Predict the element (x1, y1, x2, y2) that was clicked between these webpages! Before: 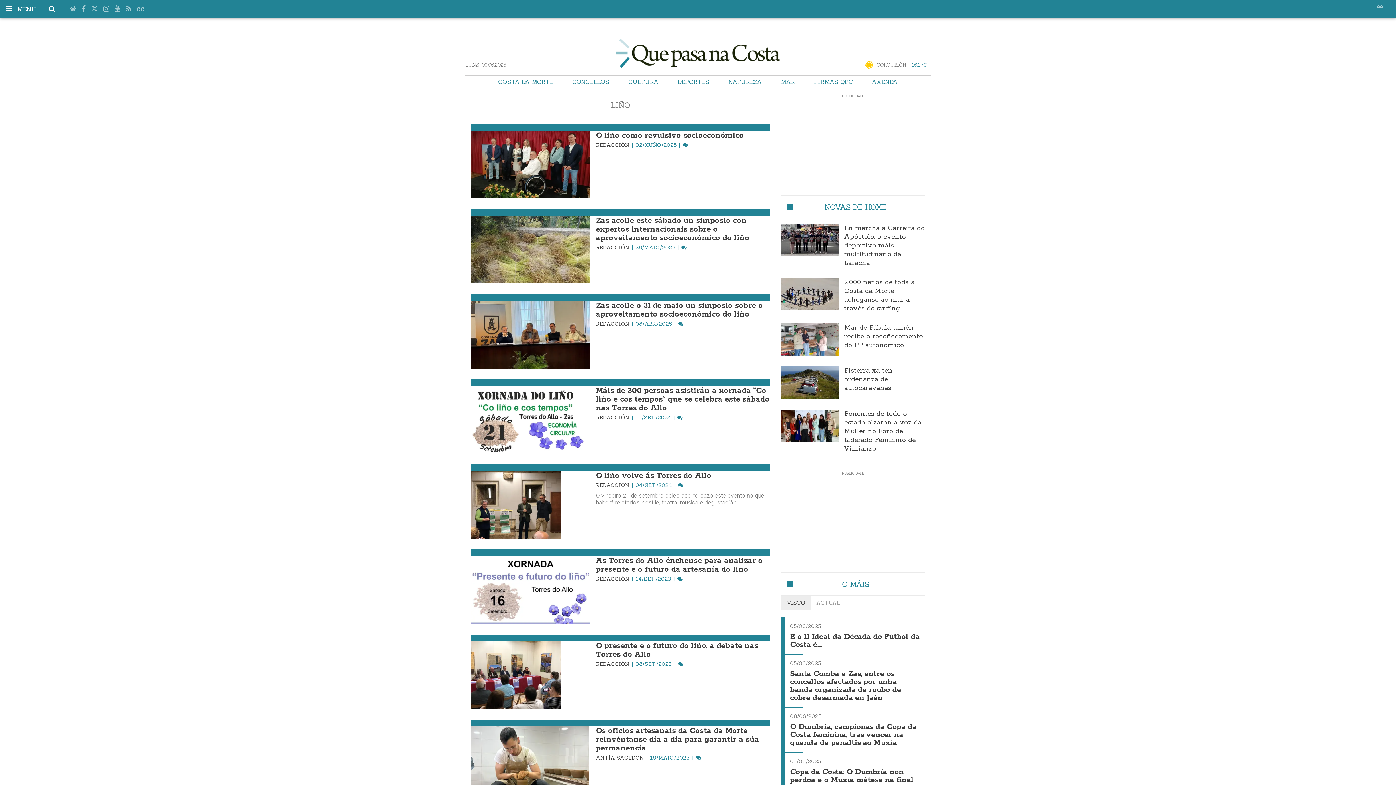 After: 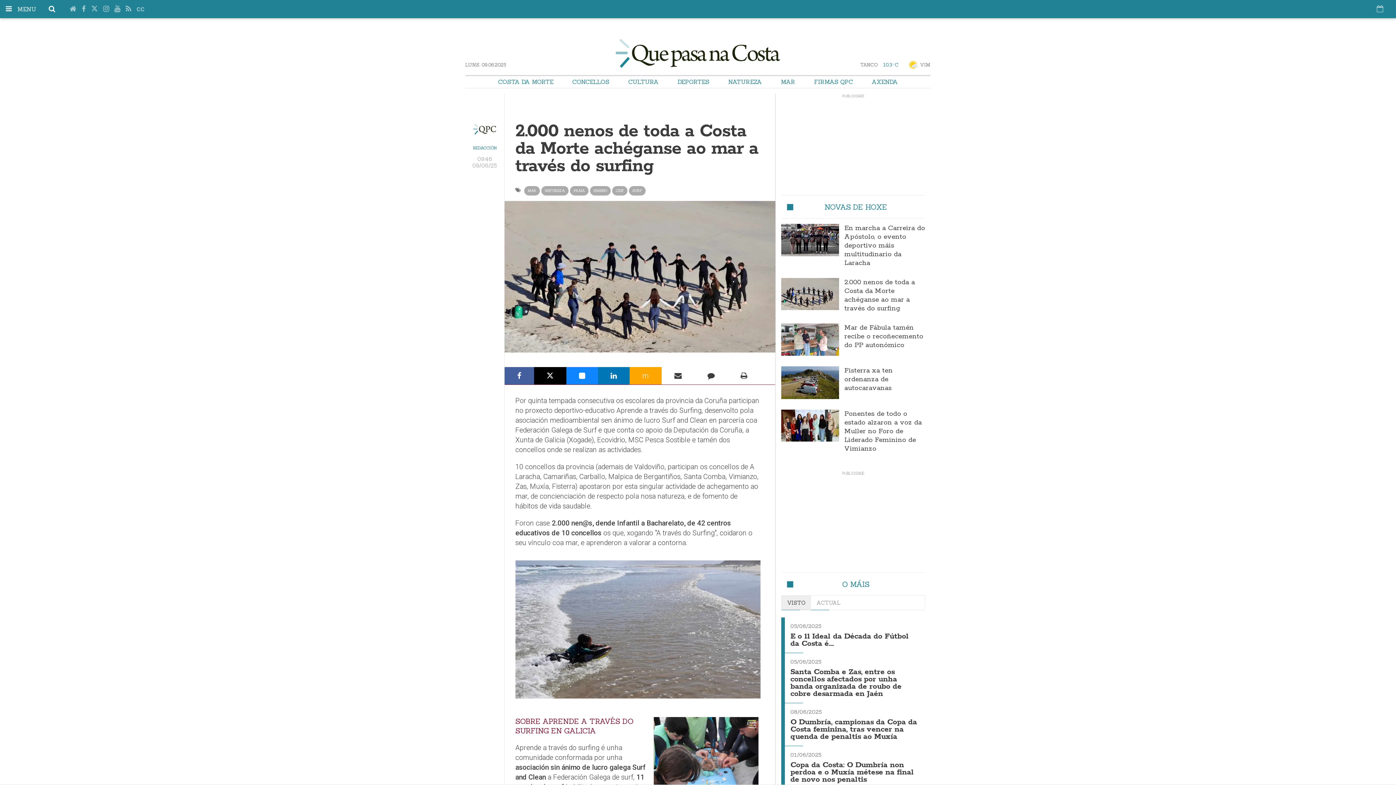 Action: bbox: (844, 278, 914, 313) label: 2.000 nenos de toda a Costa da Morte achéganse ao mar a través do surfing